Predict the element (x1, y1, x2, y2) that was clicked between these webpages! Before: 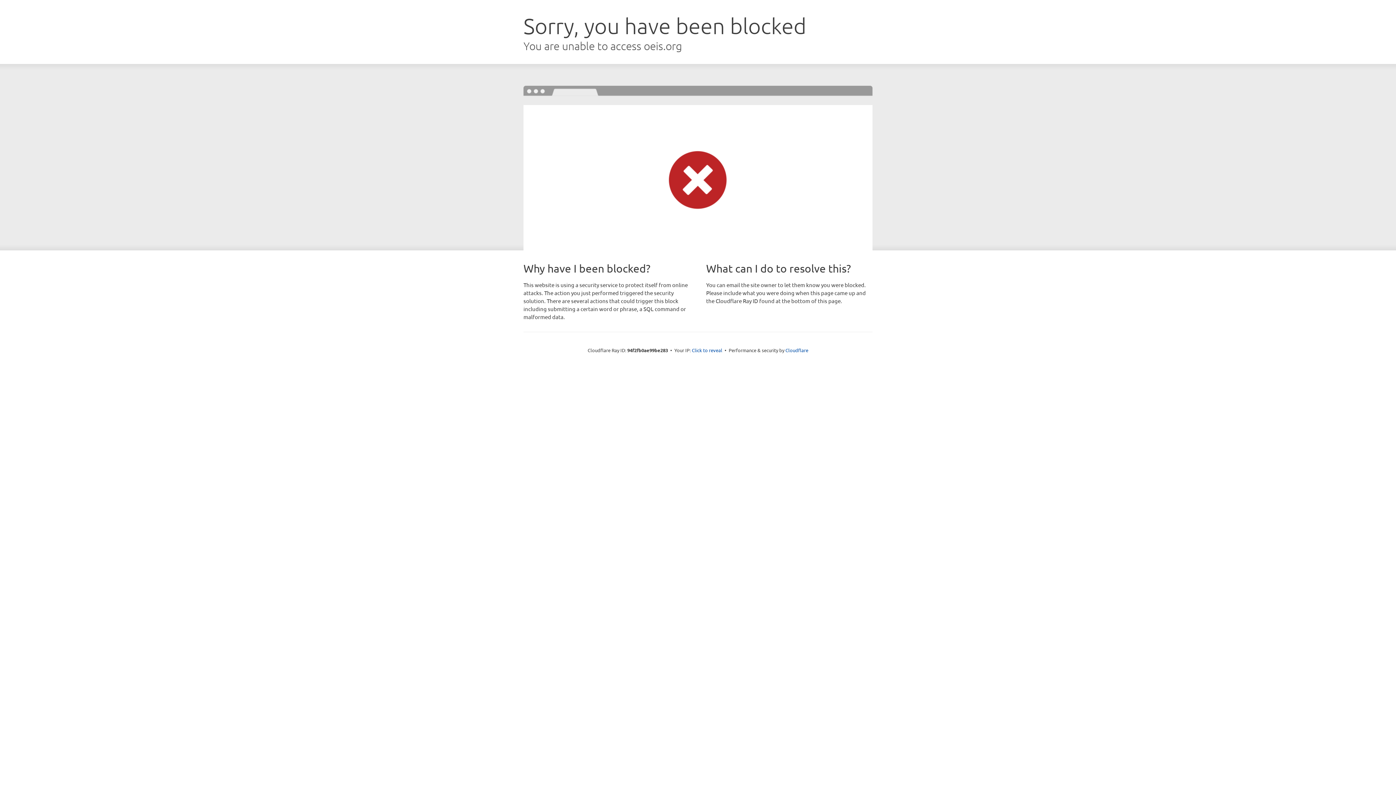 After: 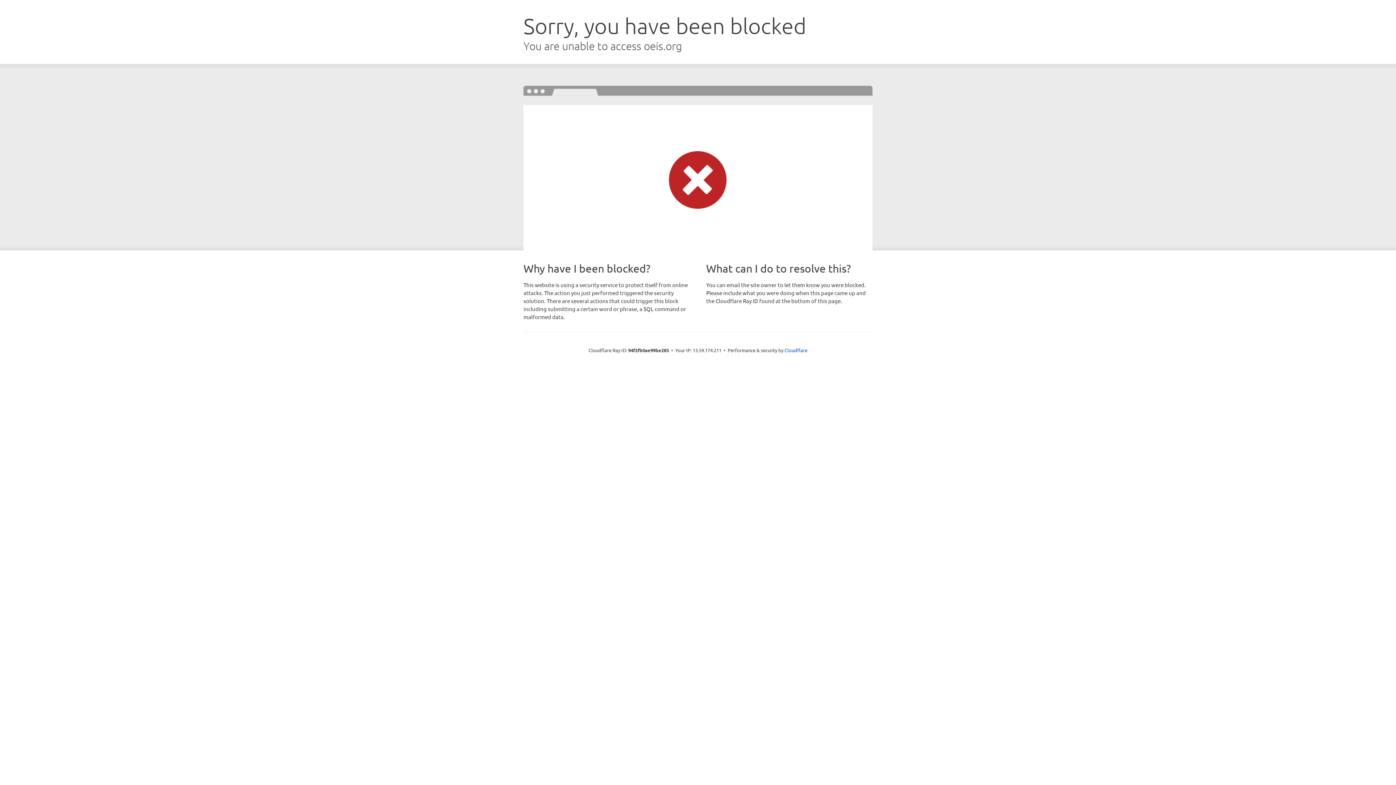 Action: bbox: (692, 346, 722, 353) label: Click to reveal